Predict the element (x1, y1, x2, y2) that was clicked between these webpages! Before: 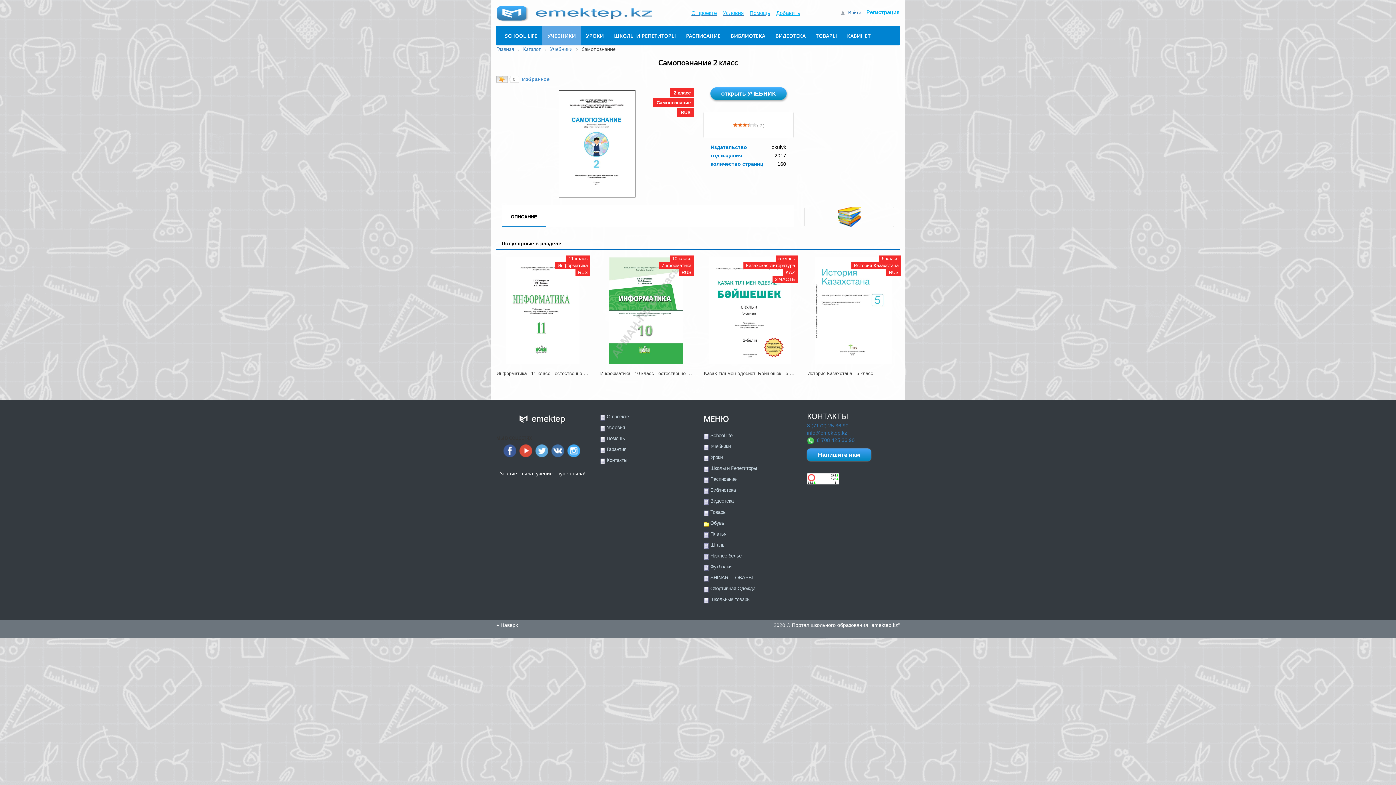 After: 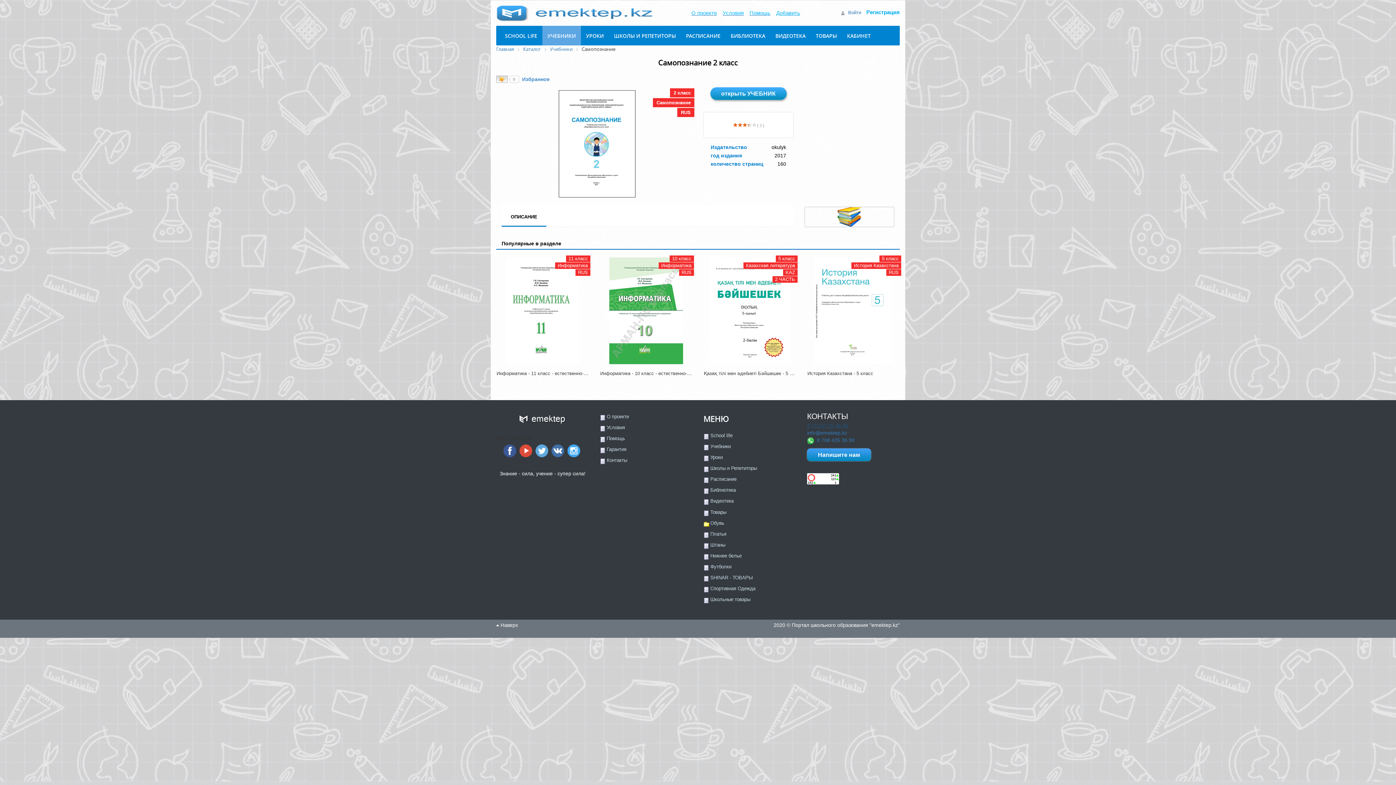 Action: bbox: (807, 422, 848, 428) label: 8 (7172) 25 36 90